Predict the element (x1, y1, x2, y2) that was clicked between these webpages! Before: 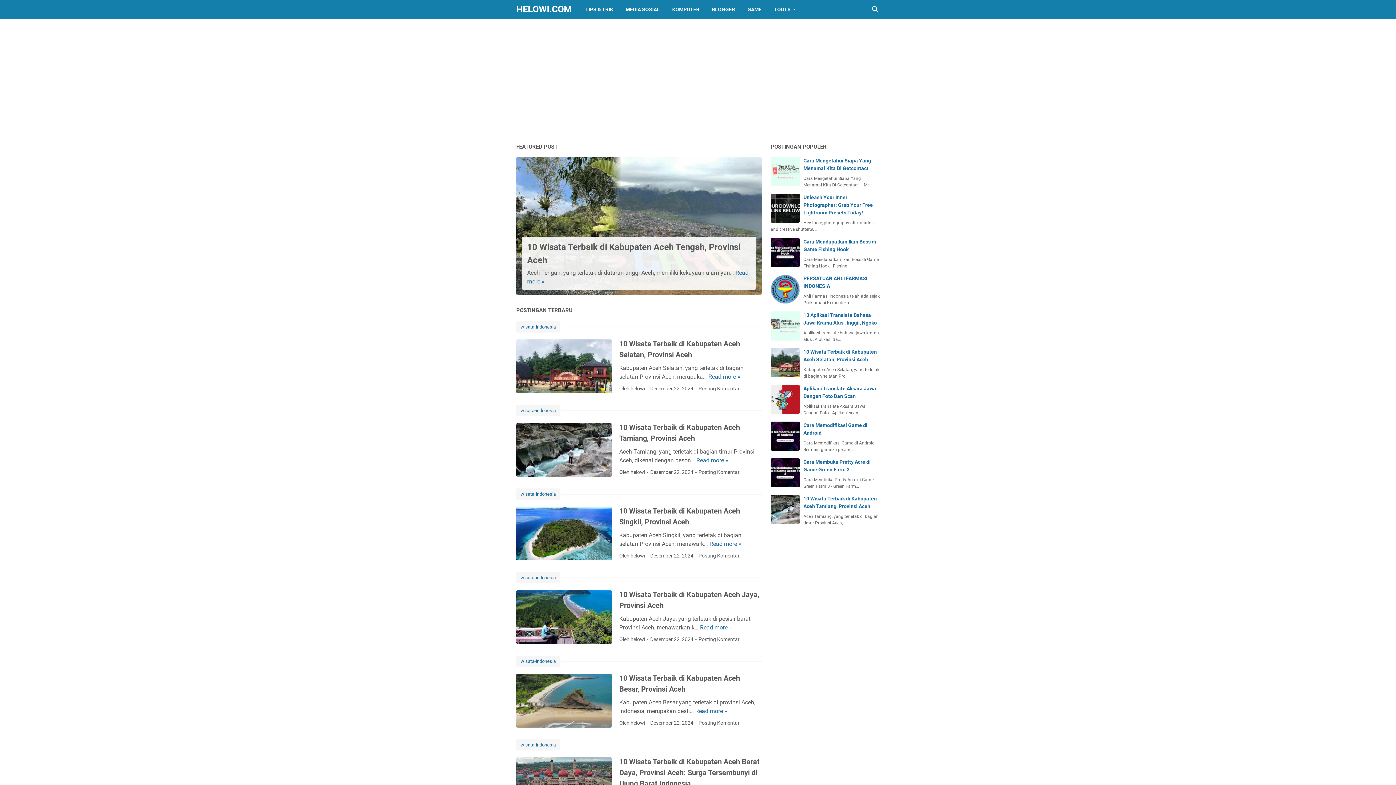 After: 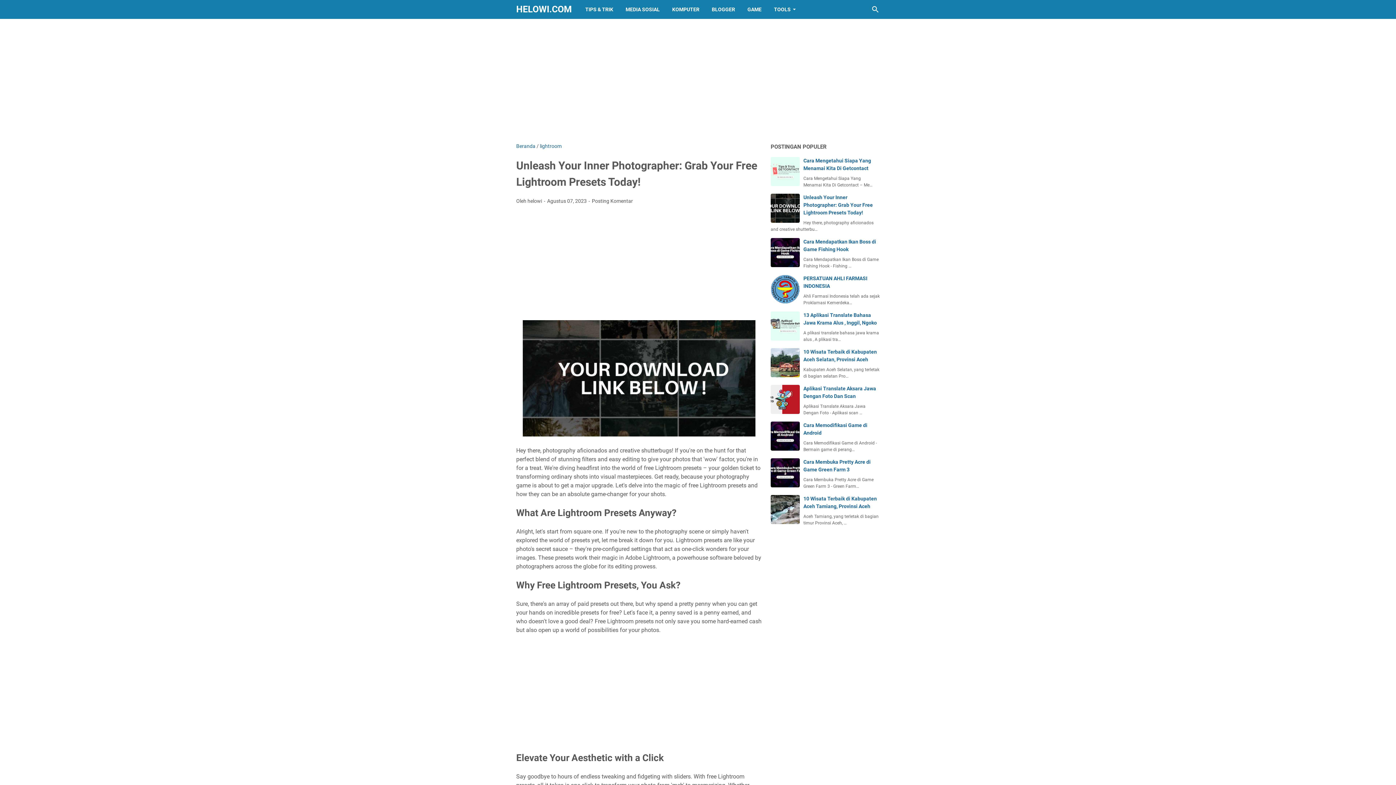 Action: bbox: (803, 194, 873, 215) label: Unleash Your Inner Photographer: Grab Your Free Lightroom Presets Today!